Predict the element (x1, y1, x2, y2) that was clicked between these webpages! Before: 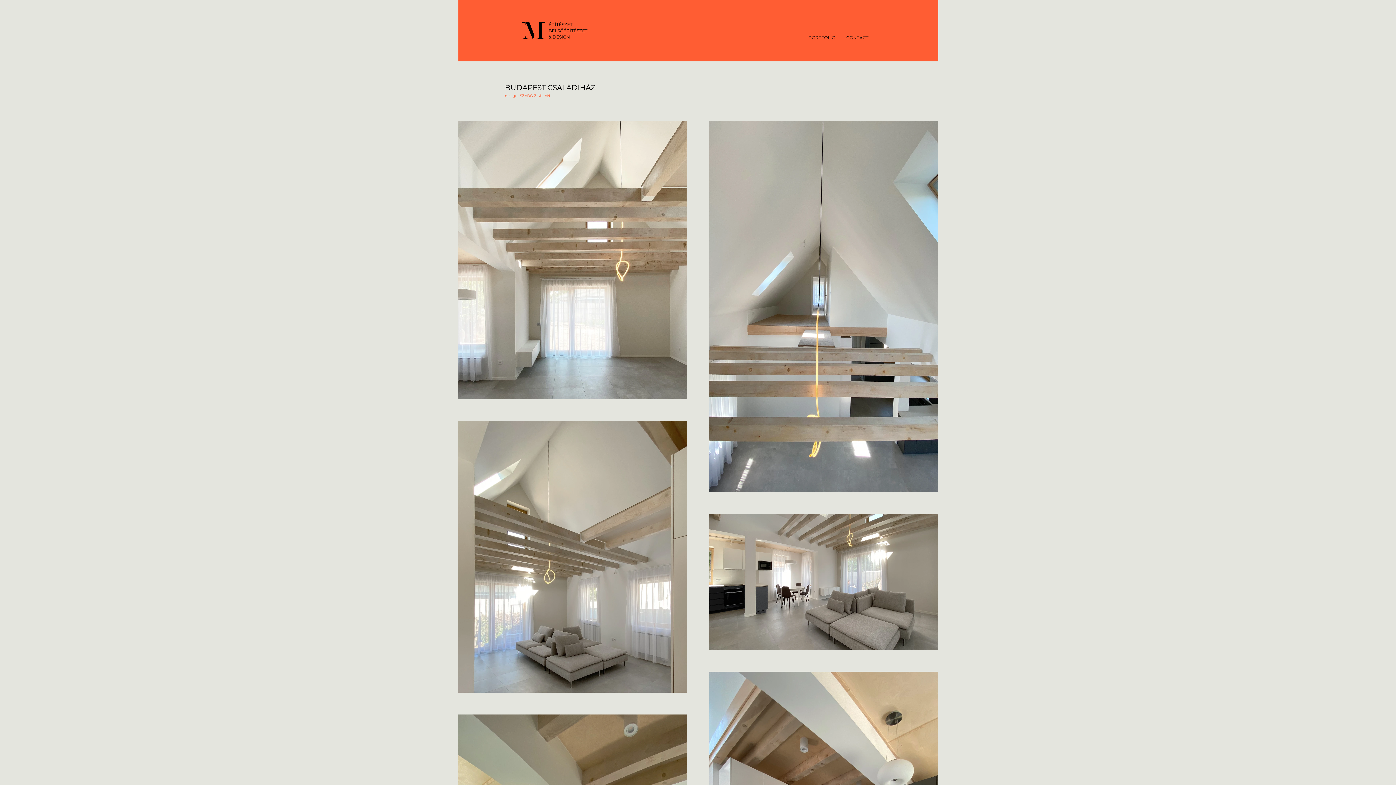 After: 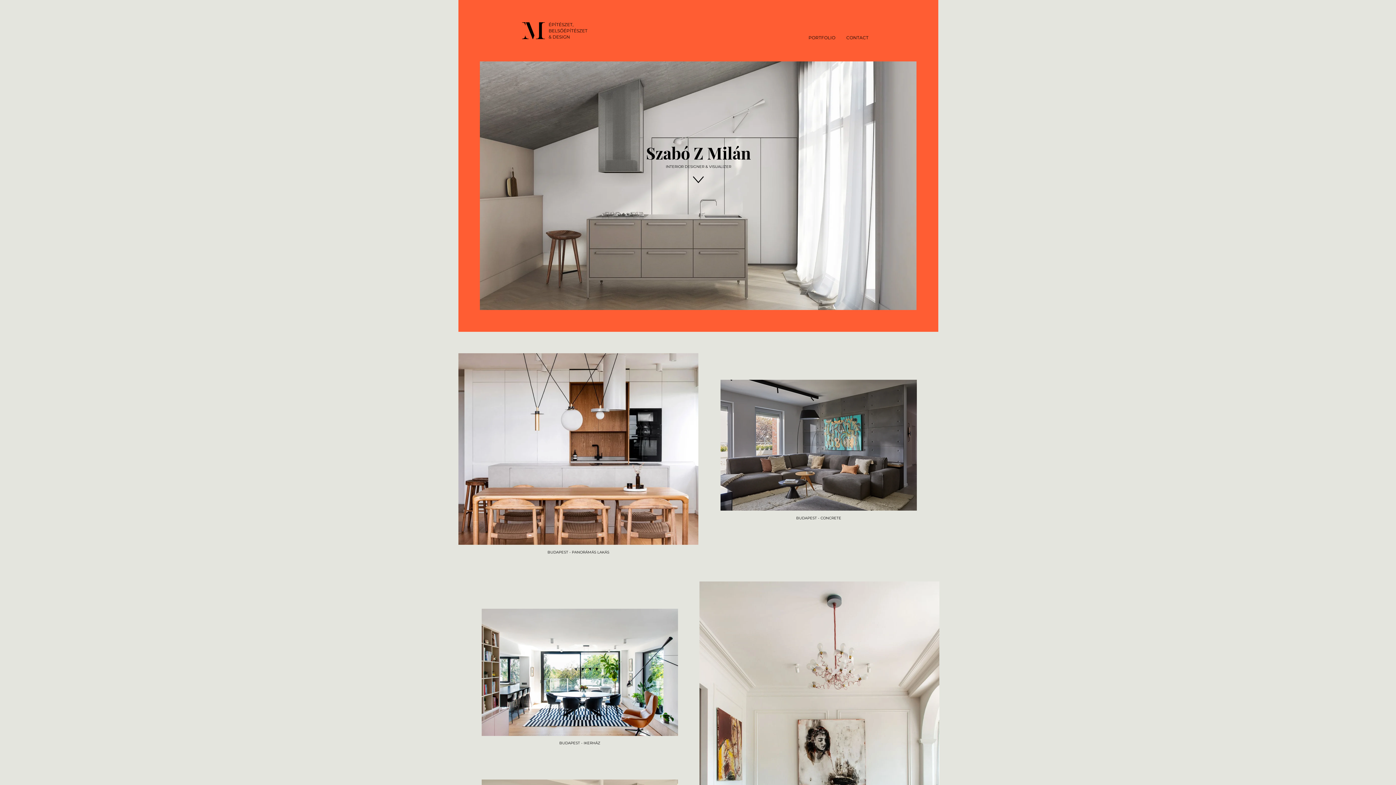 Action: bbox: (520, 17, 547, 44)